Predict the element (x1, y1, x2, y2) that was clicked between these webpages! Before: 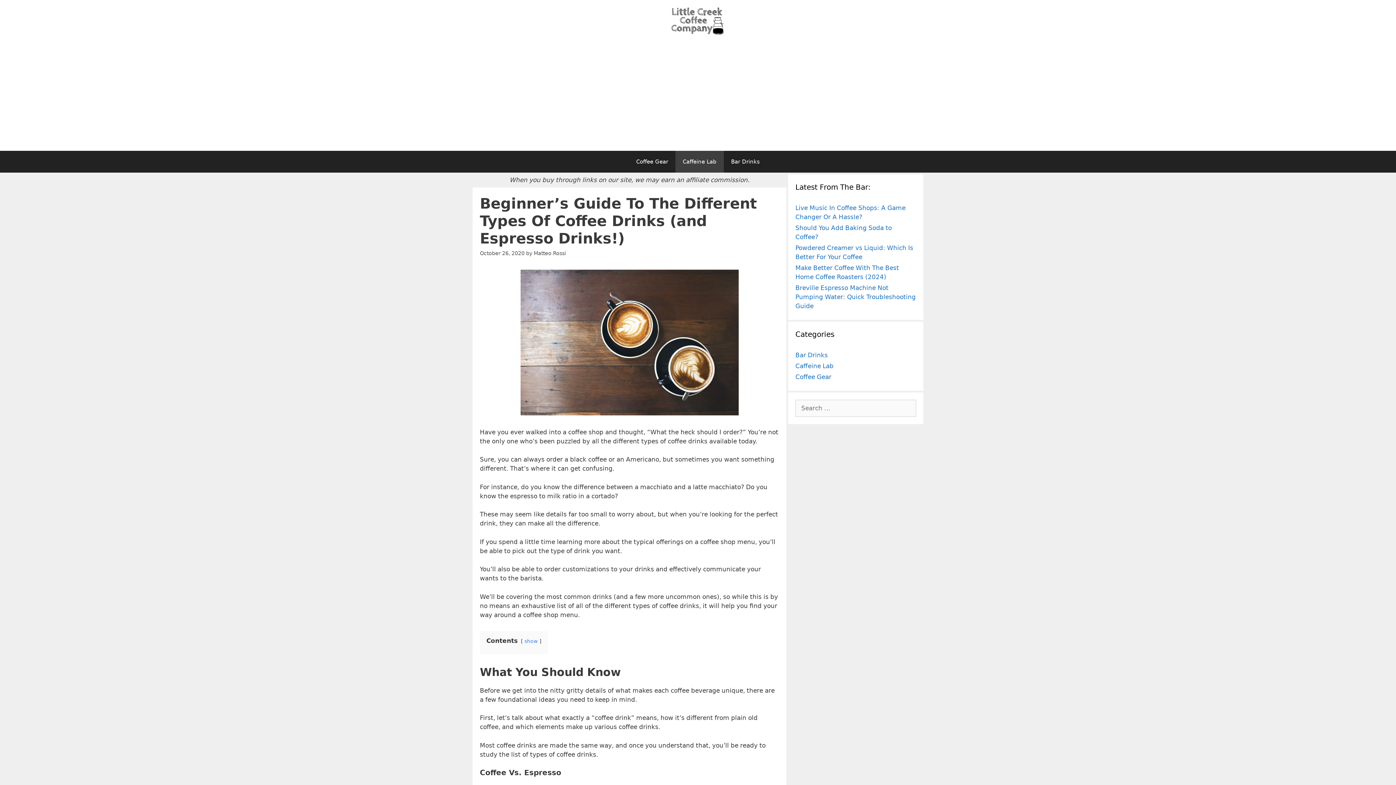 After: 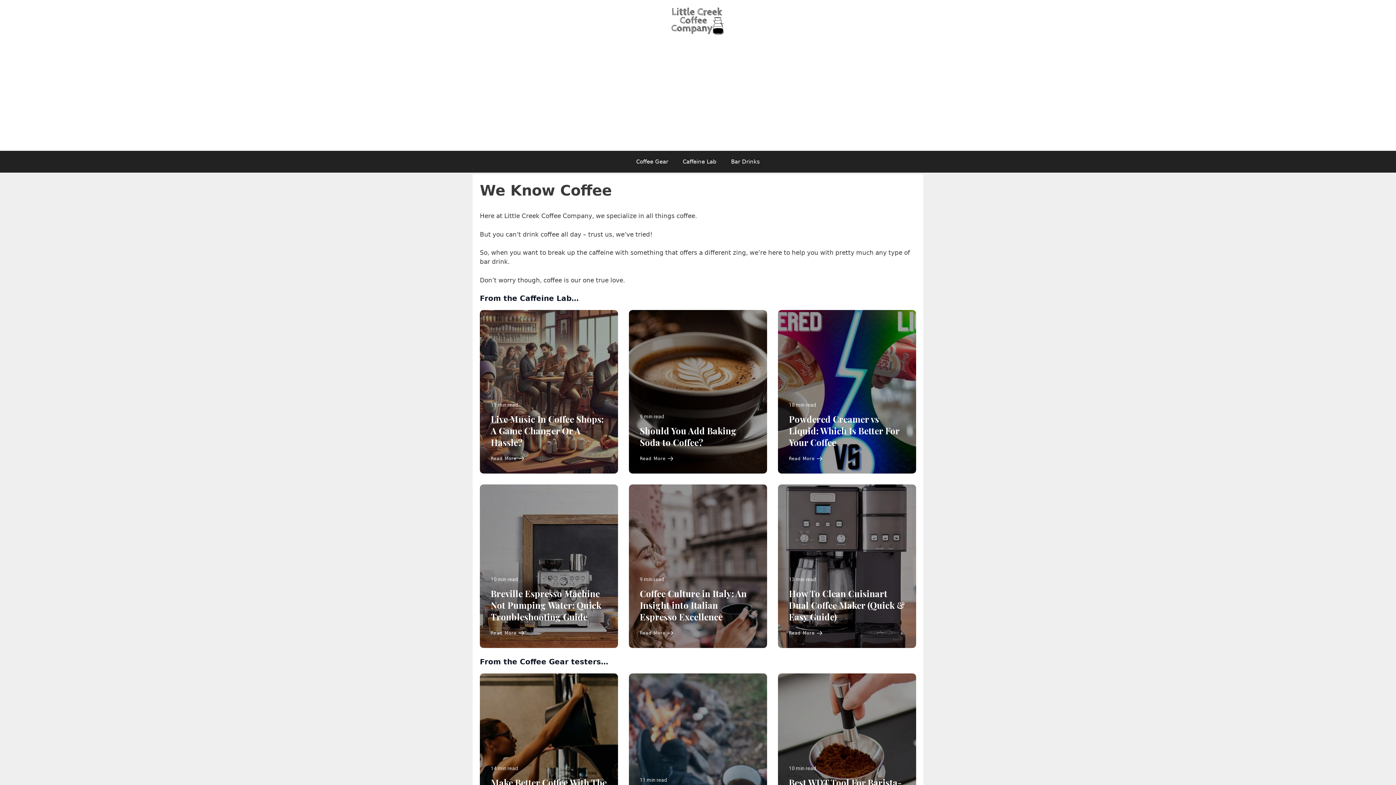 Action: bbox: (670, 16, 725, 24)